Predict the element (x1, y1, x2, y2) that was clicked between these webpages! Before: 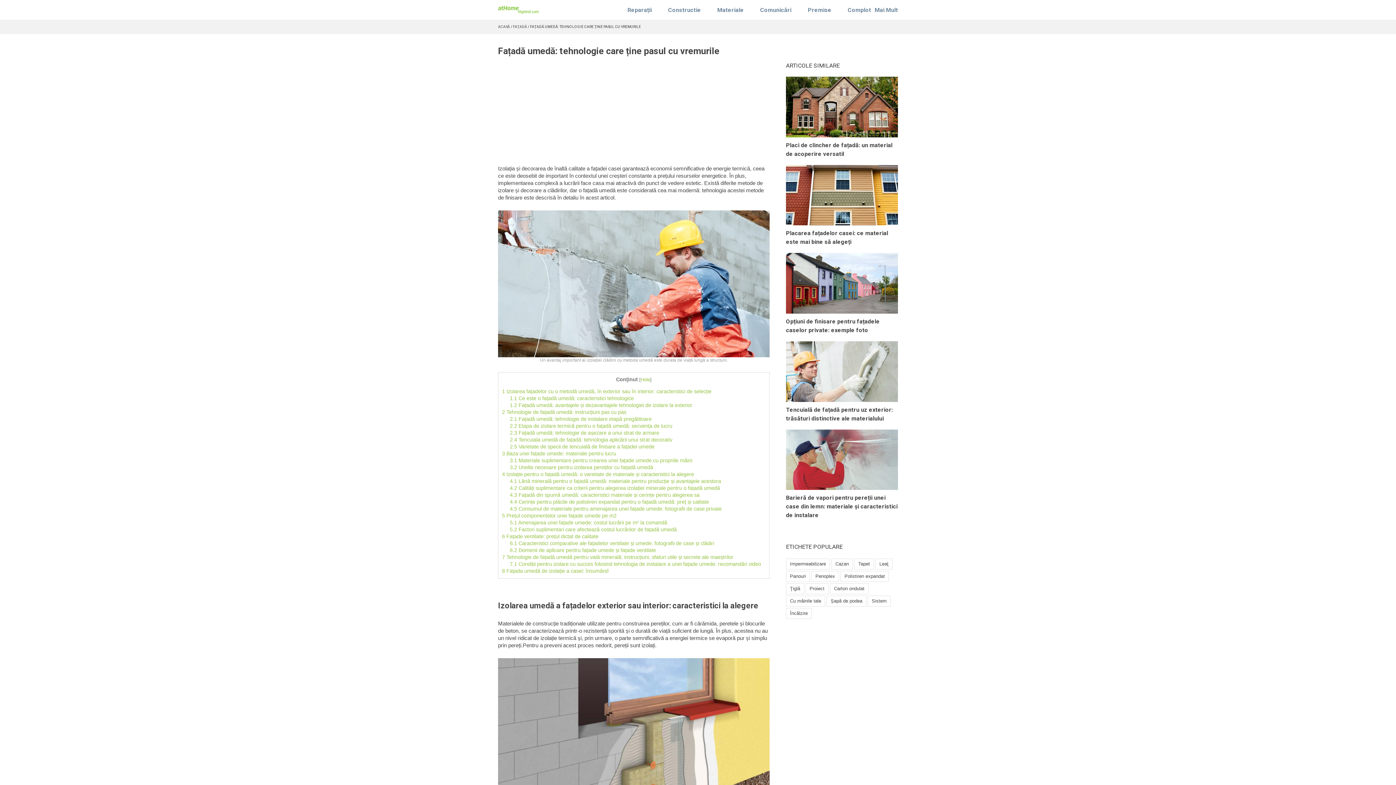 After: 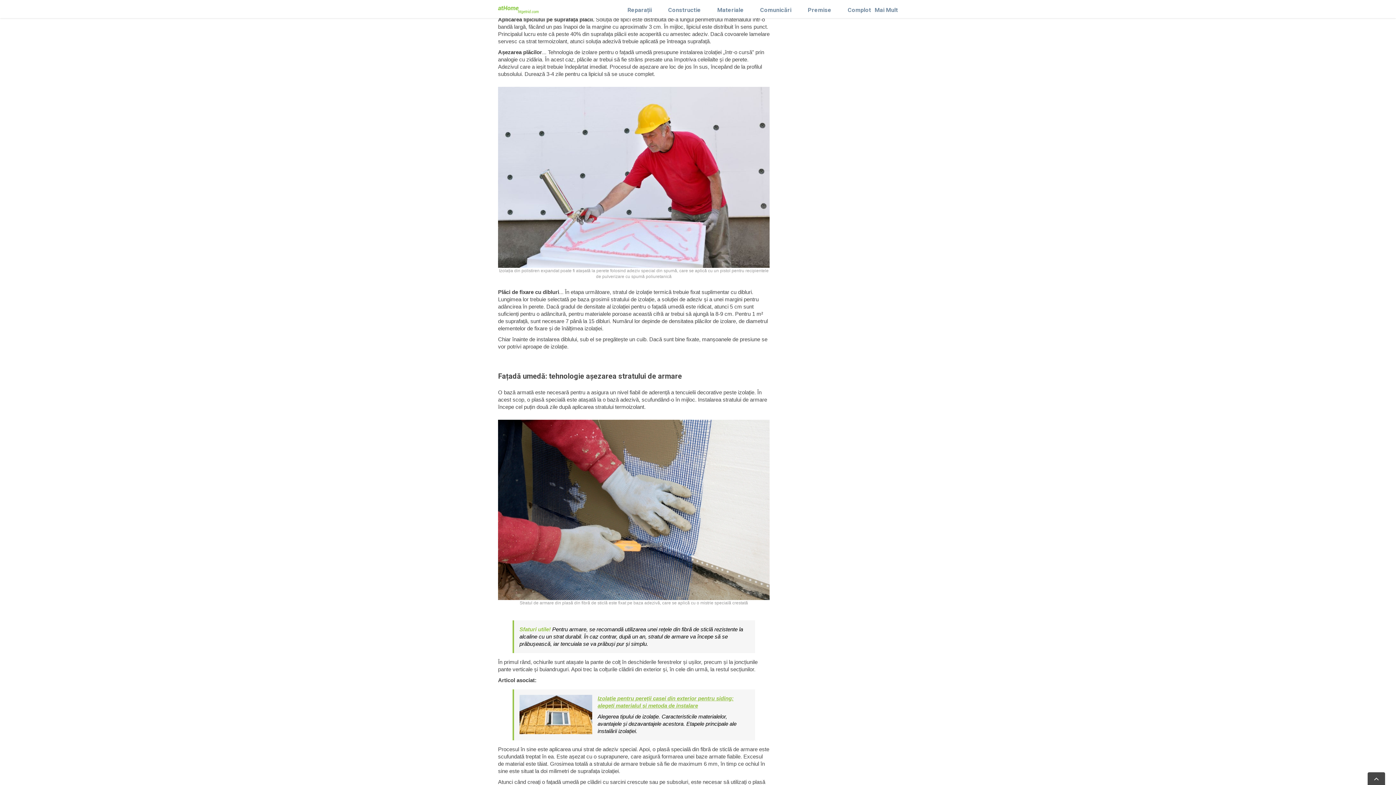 Action: bbox: (509, 423, 672, 429) label: 2.2 Etapa de izolare termică pentru o fațadă umedă: secvența de lucru